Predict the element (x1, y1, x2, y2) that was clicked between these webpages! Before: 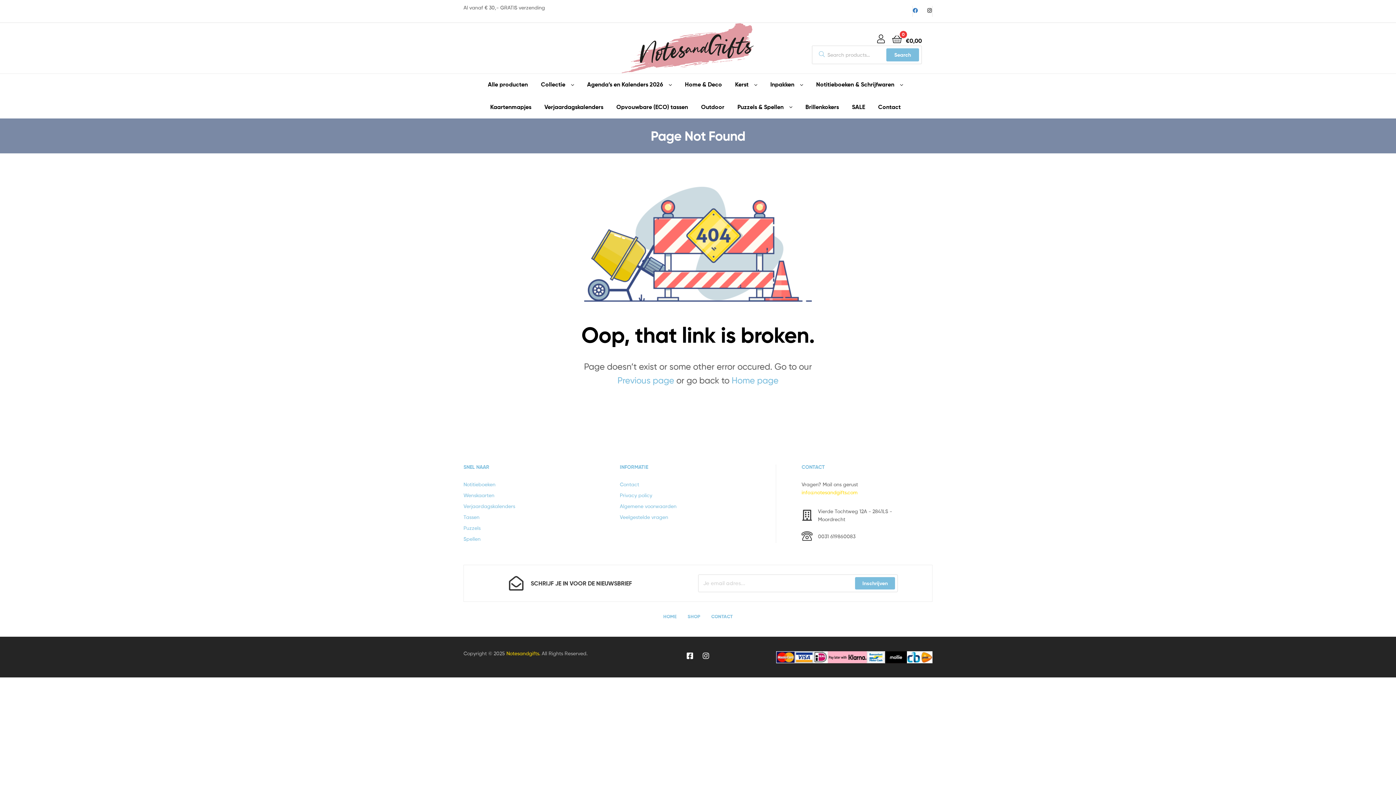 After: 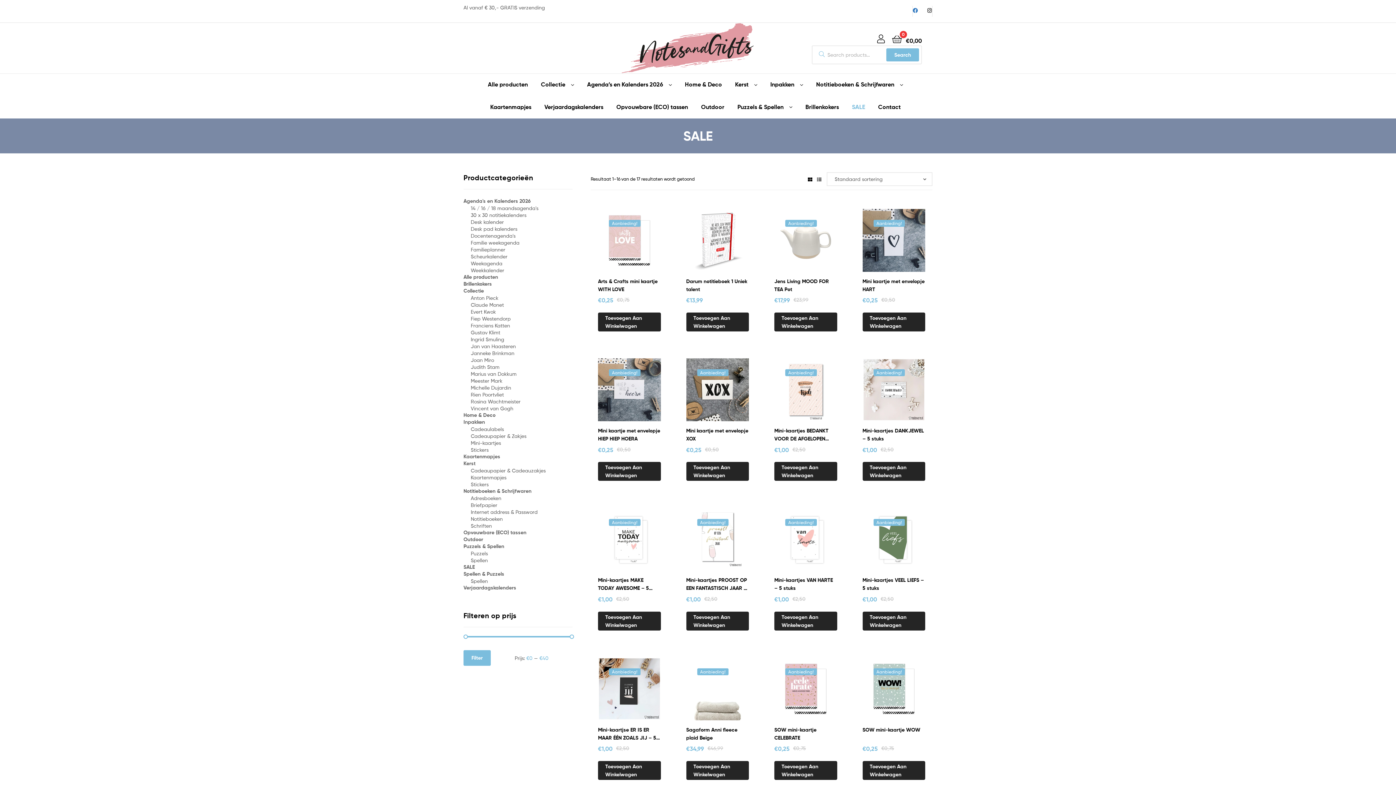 Action: bbox: (846, 96, 871, 118) label: SALE